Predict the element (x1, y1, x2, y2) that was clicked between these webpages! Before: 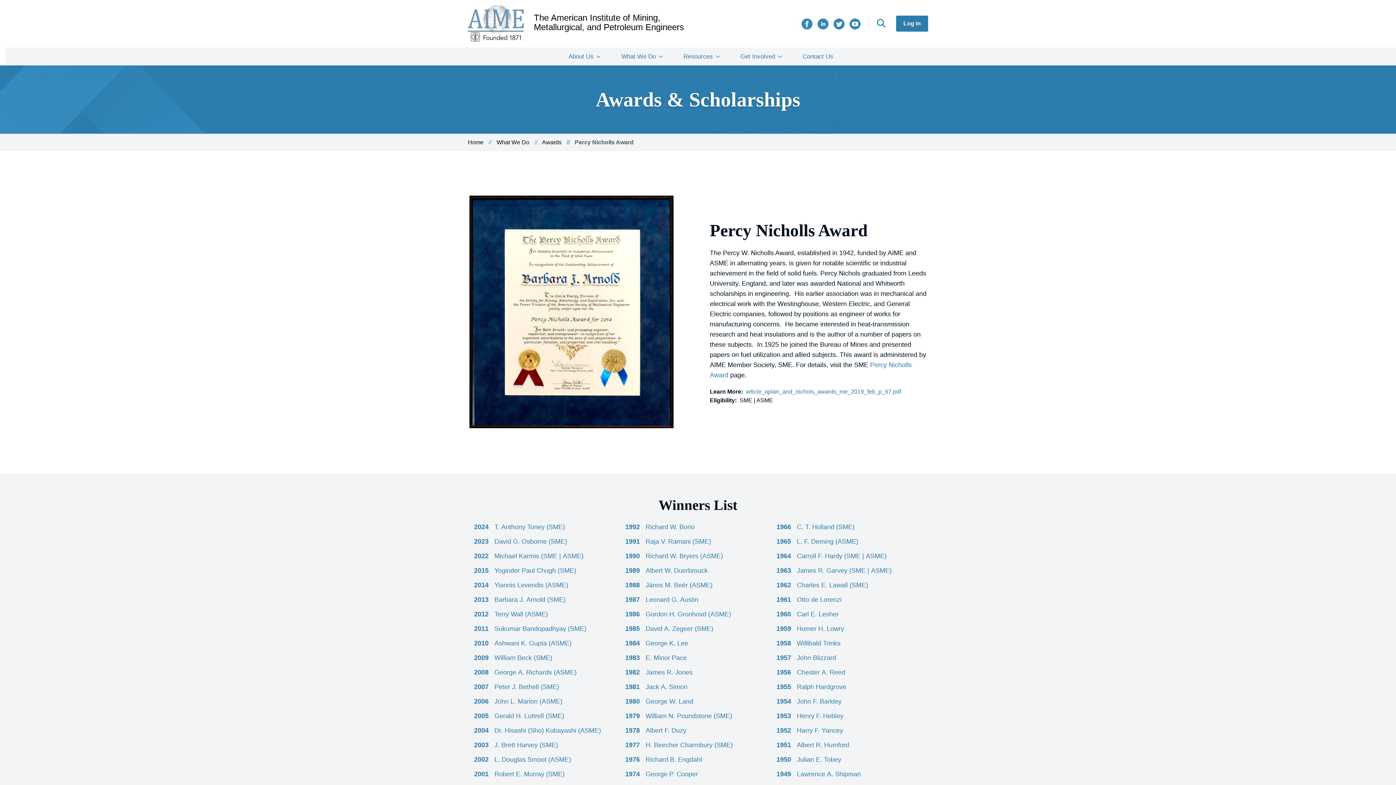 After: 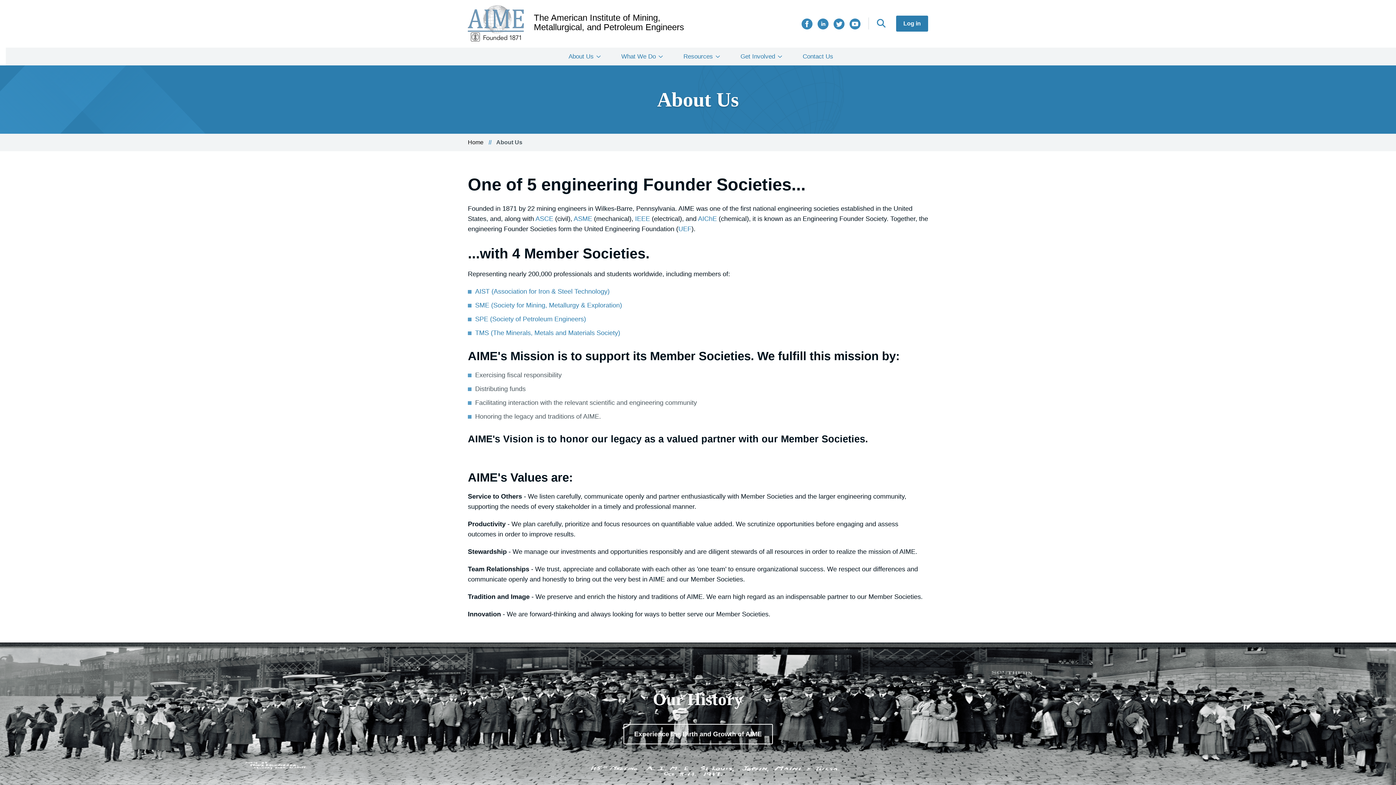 Action: bbox: (568, 53, 593, 60) label: About Us